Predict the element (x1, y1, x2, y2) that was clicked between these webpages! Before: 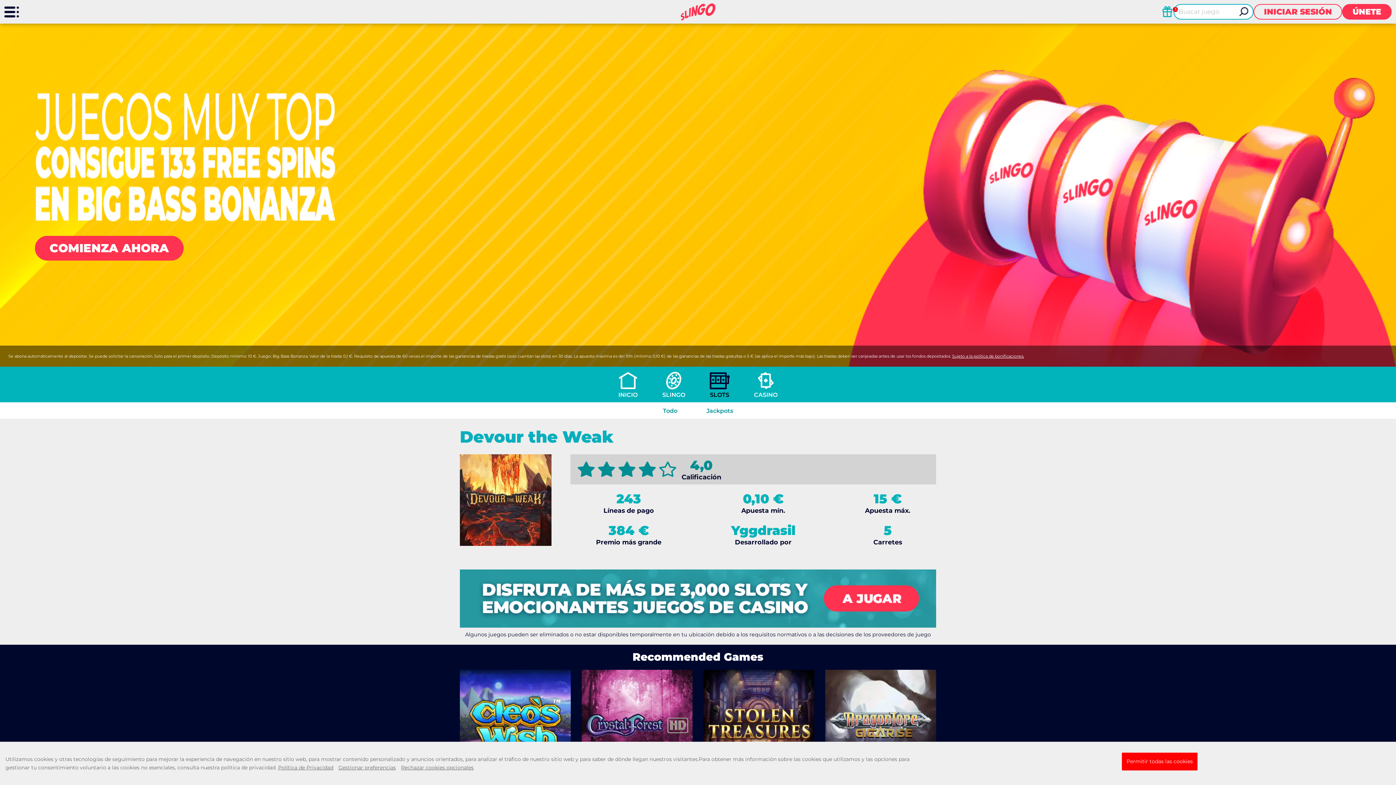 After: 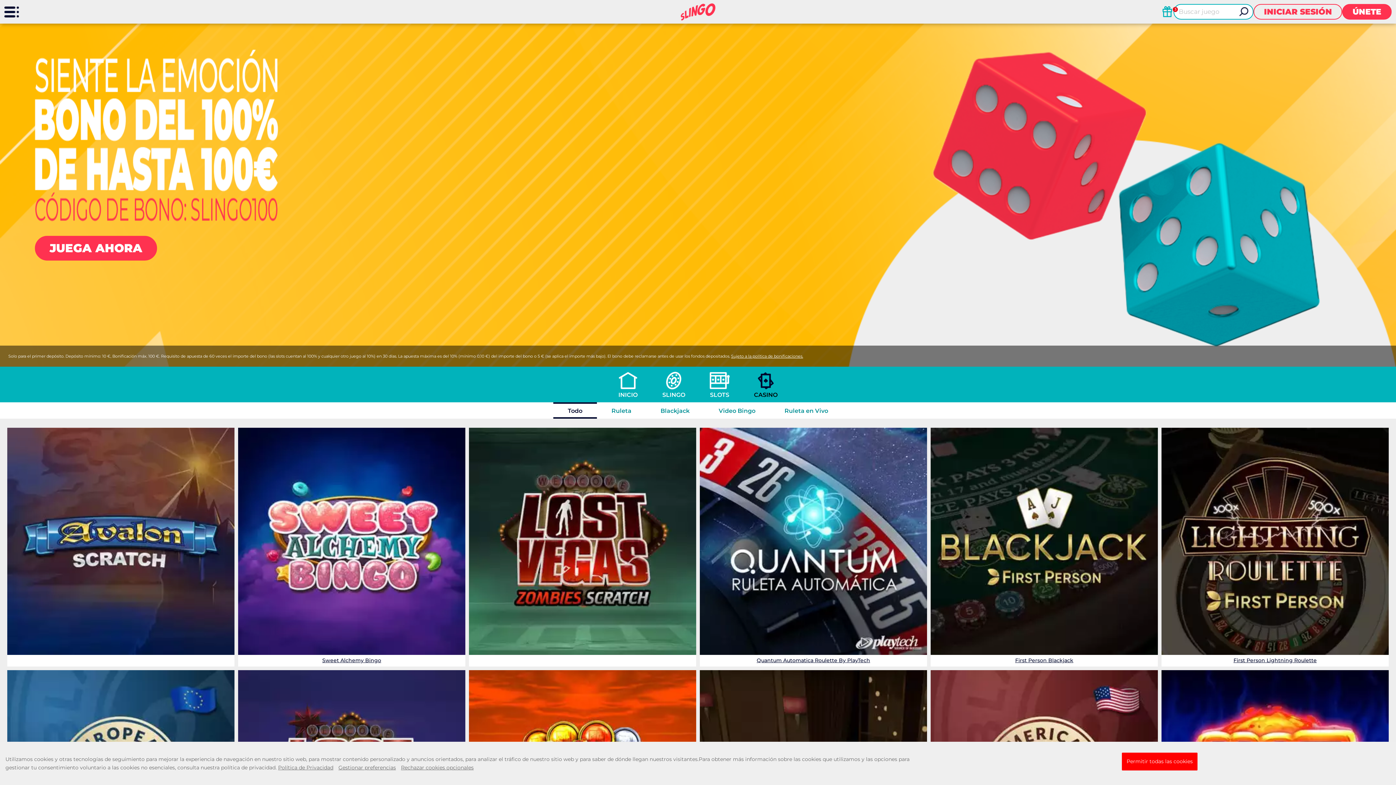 Action: bbox: (753, 371, 778, 398) label: CASINO